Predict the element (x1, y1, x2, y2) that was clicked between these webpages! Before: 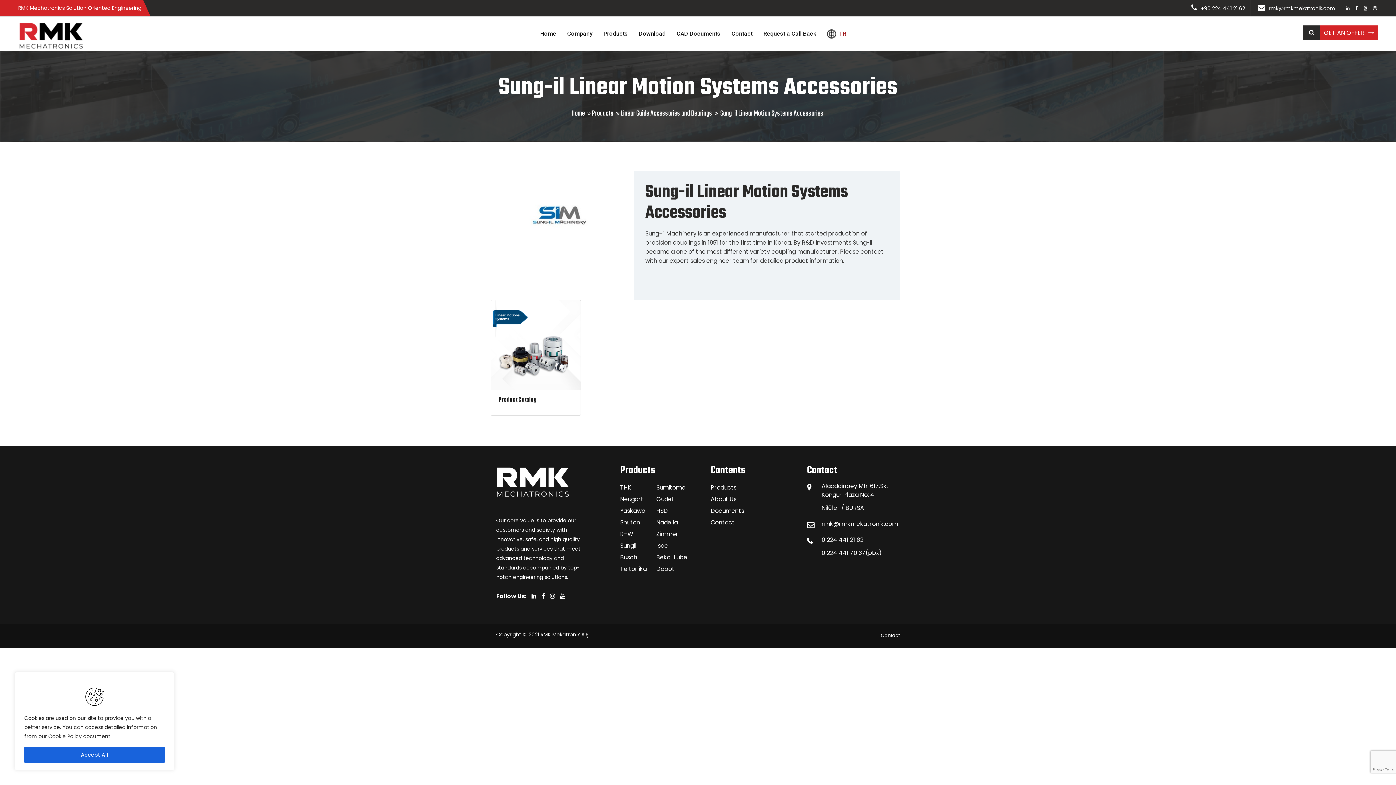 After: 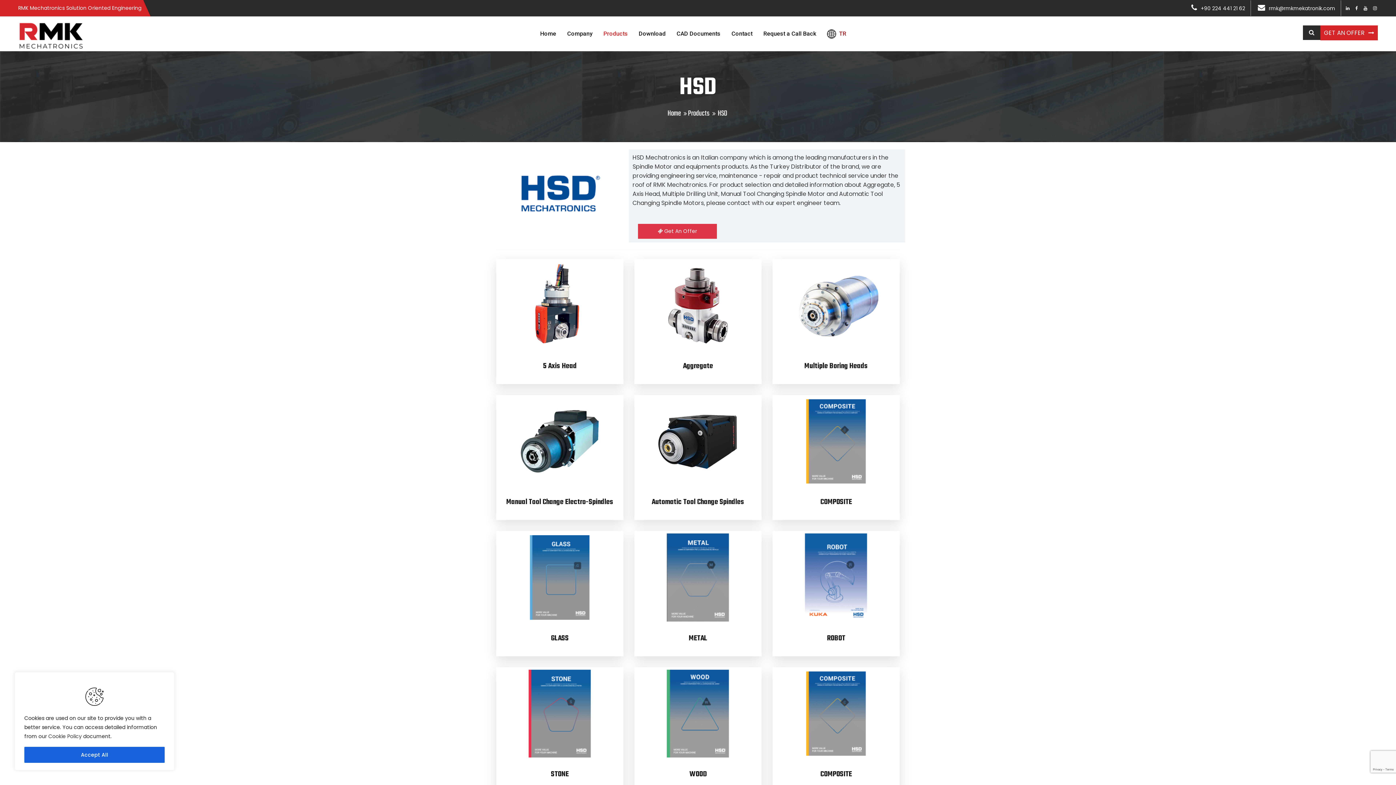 Action: label: HSD bbox: (656, 506, 668, 515)